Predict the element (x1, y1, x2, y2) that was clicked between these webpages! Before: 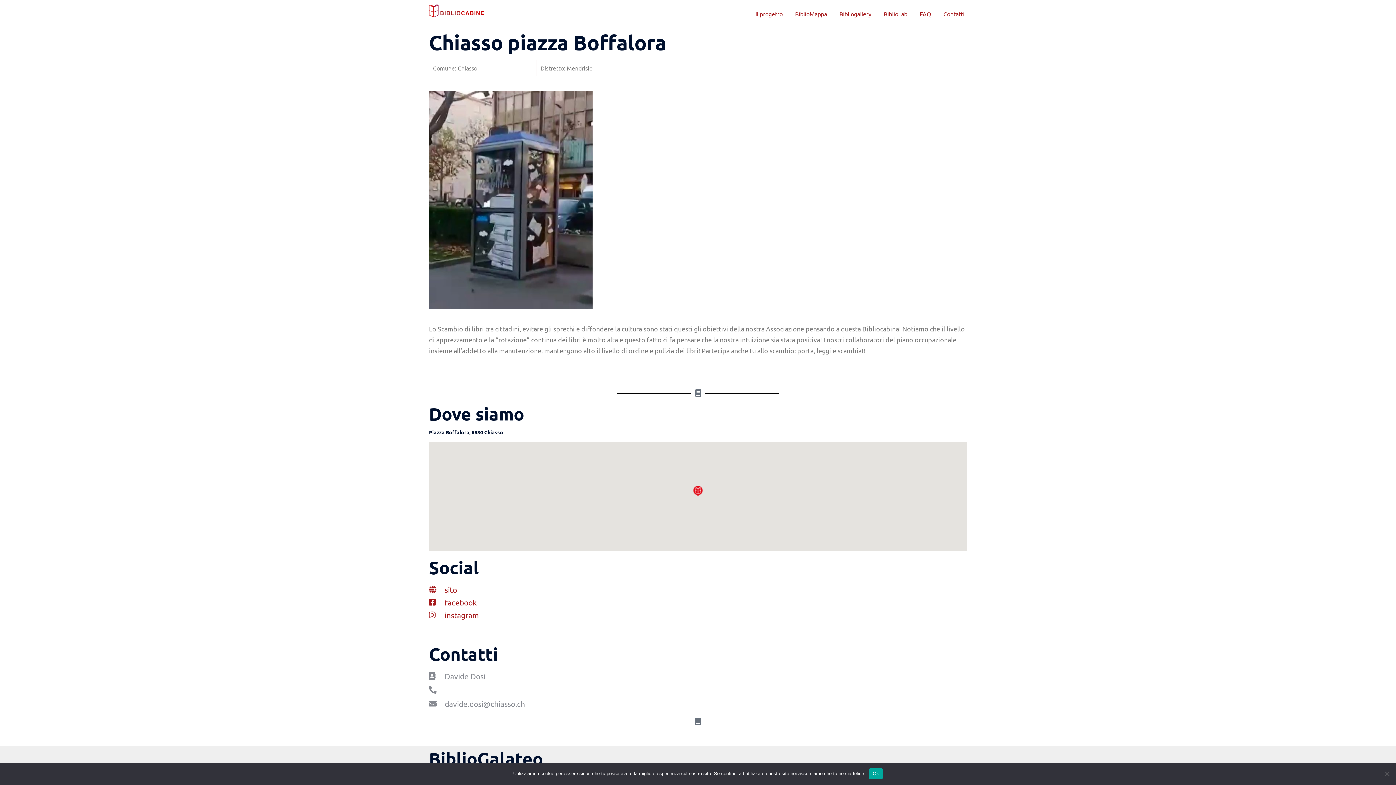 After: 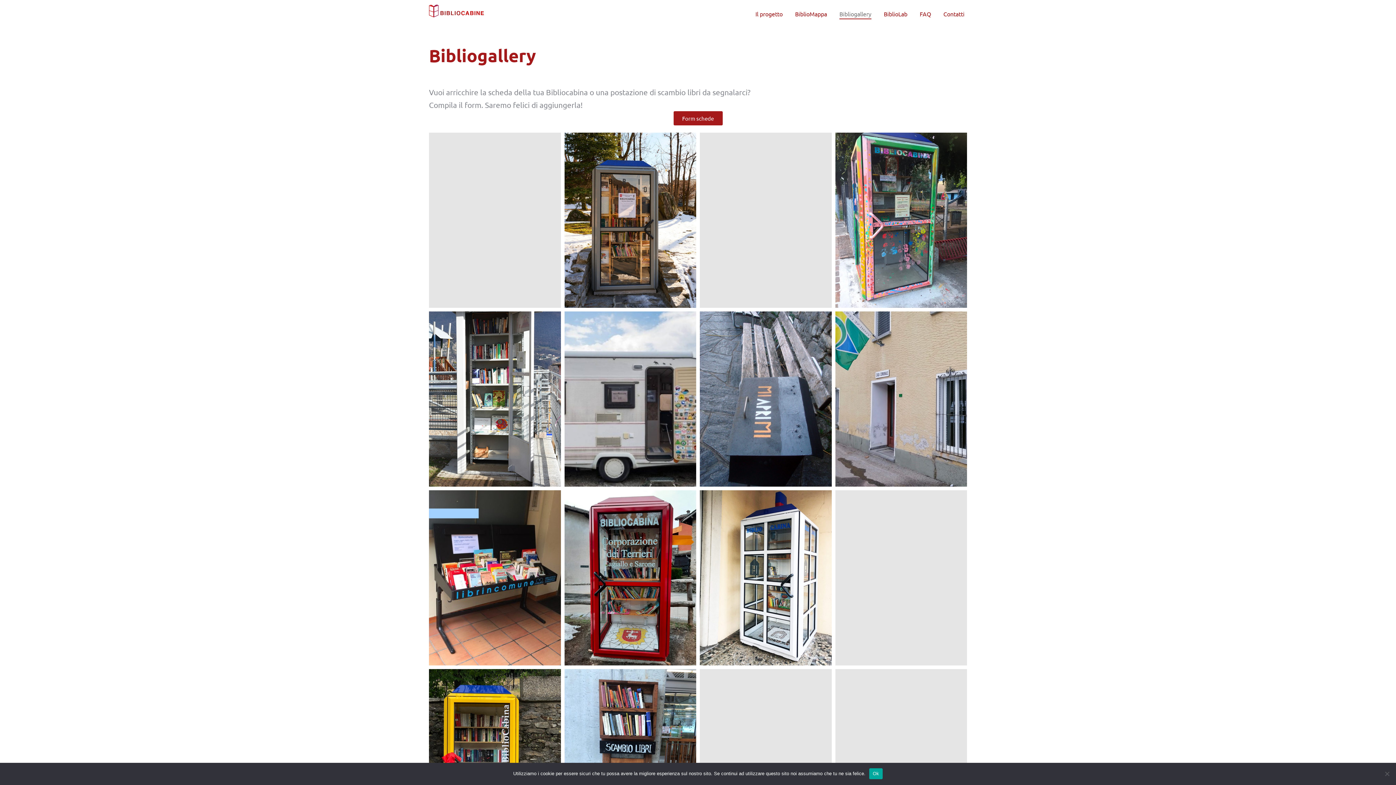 Action: bbox: (837, 3, 874, 24) label: Bibliogallery